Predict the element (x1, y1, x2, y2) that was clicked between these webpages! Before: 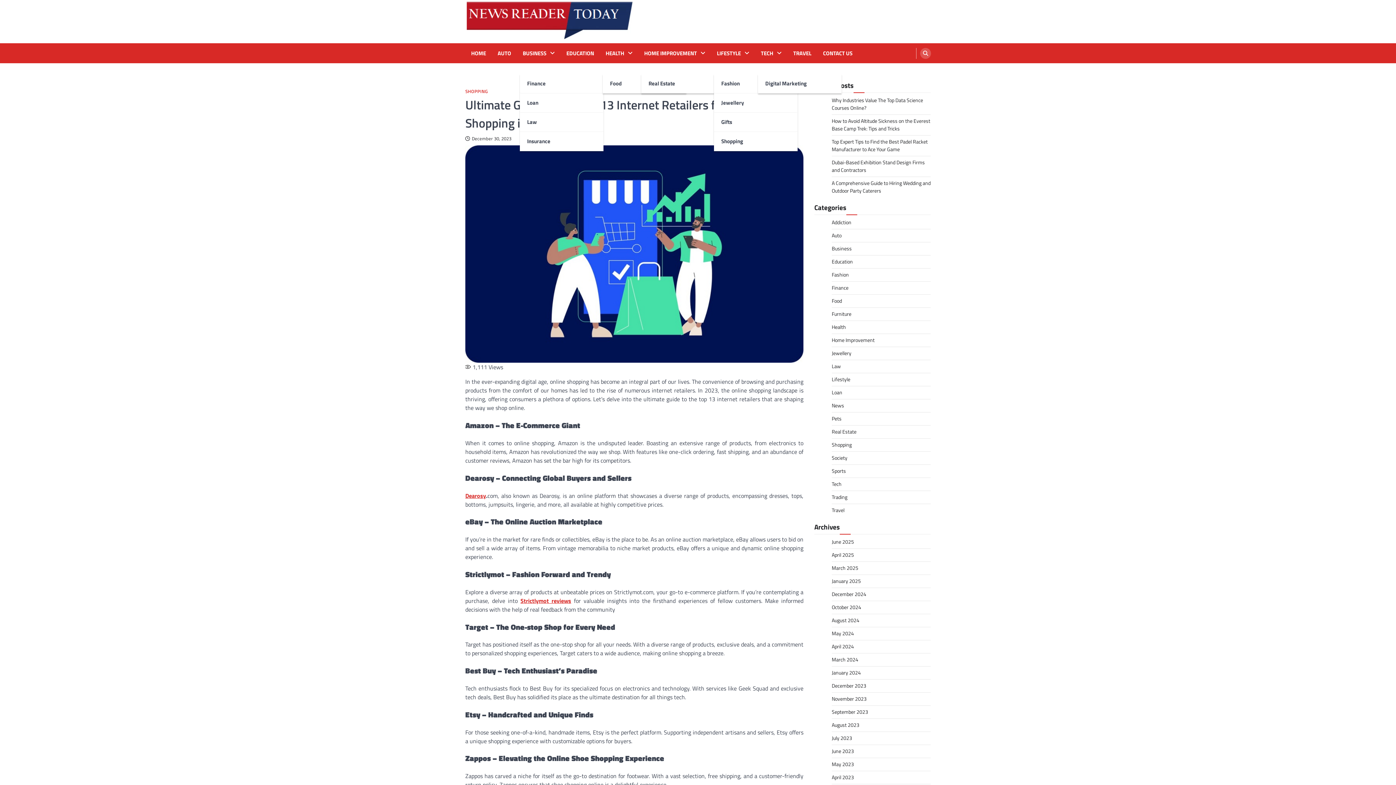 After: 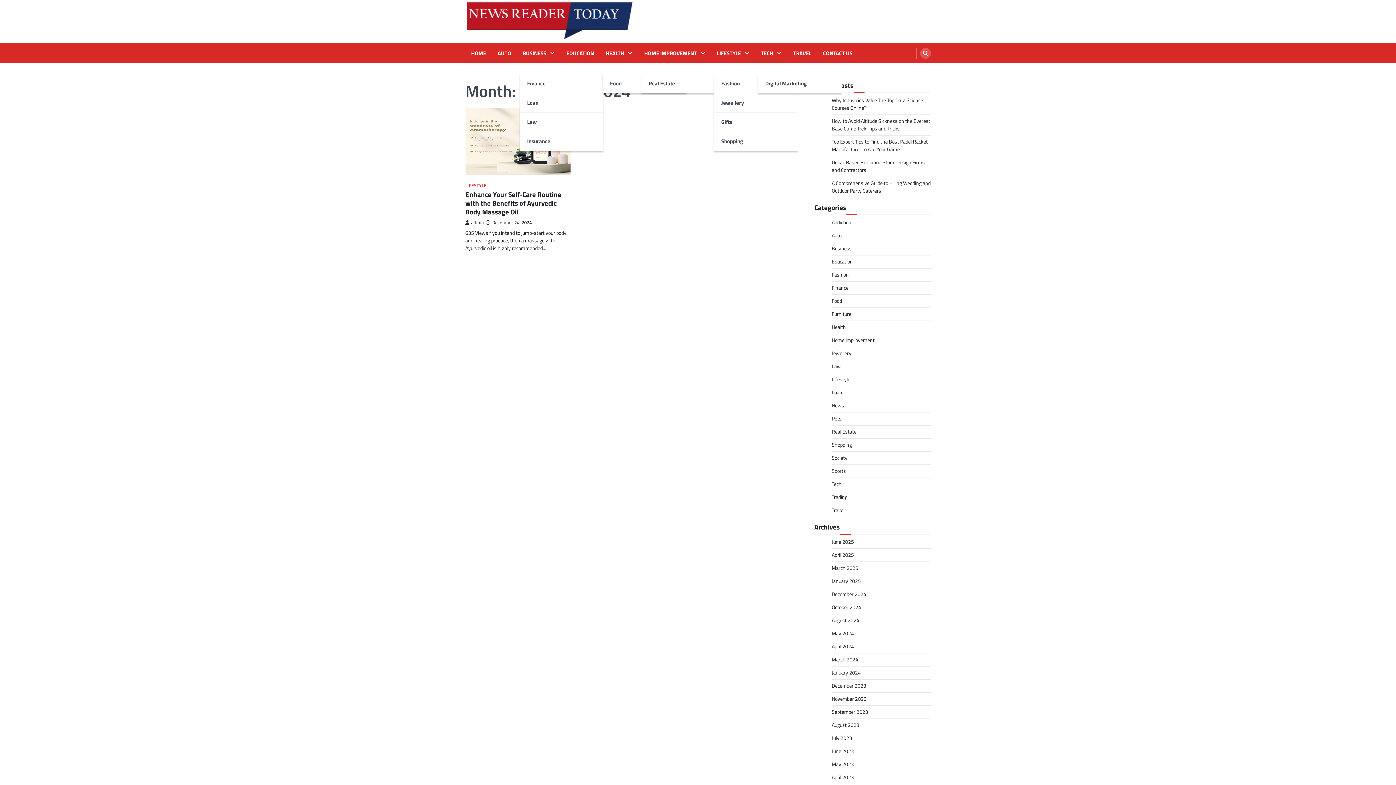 Action: label: December 2024 bbox: (832, 590, 866, 598)